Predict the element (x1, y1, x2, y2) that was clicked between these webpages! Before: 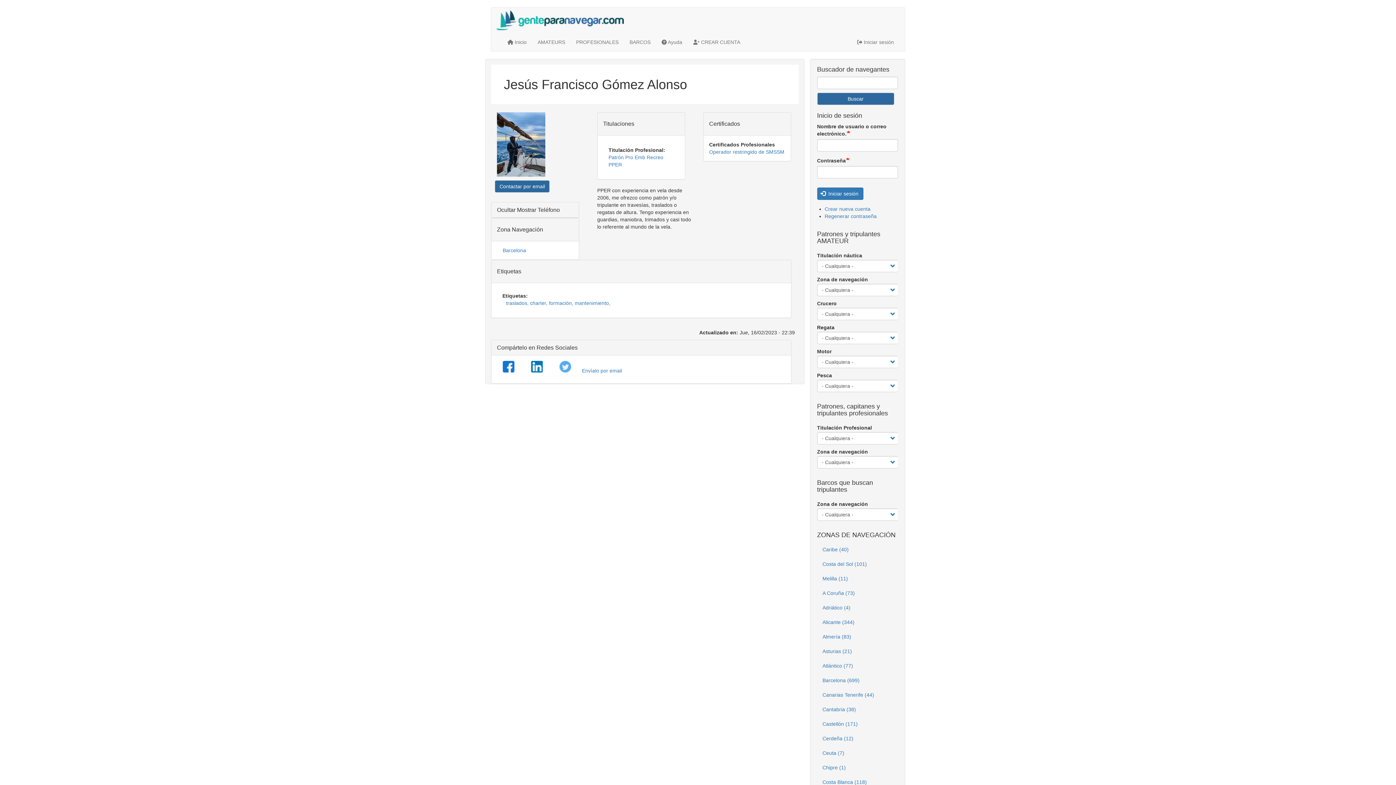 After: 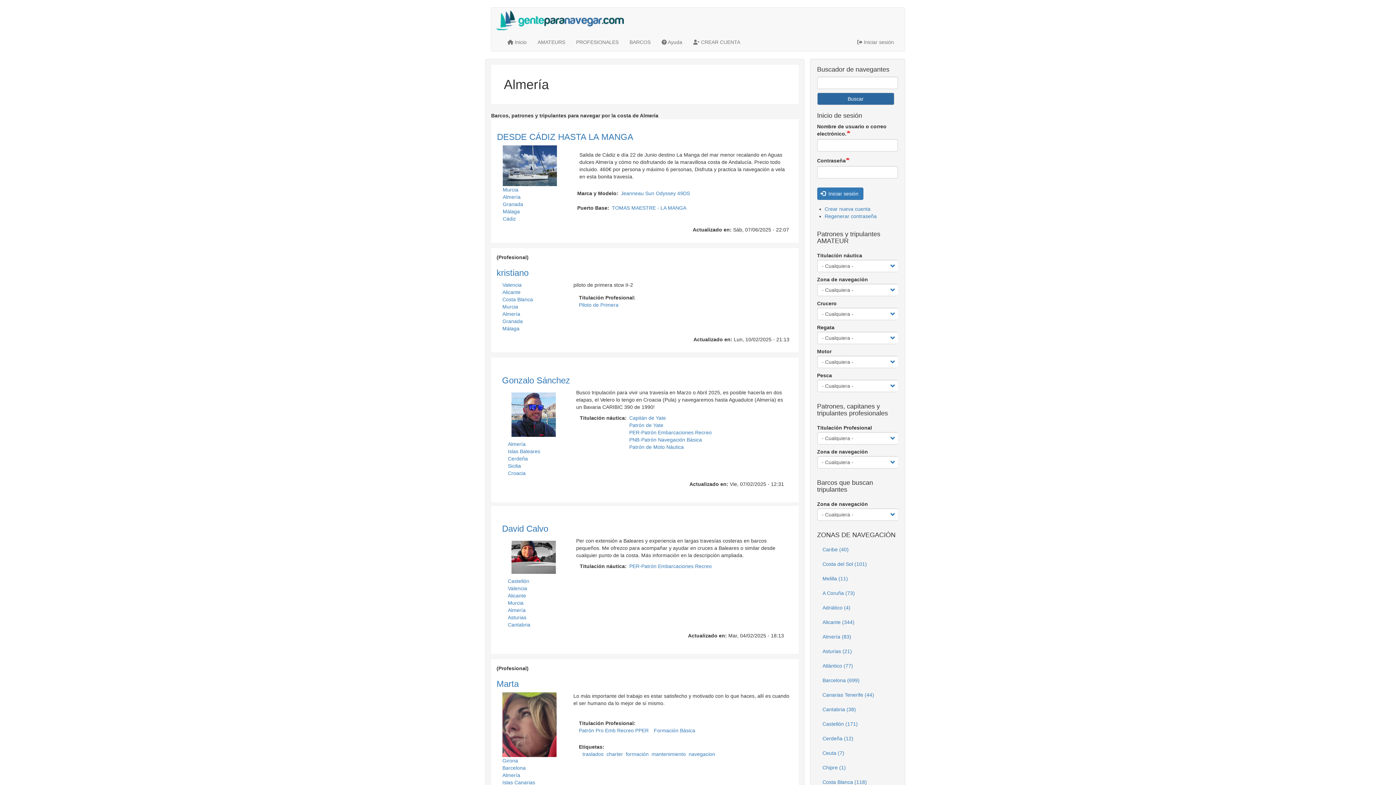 Action: bbox: (817, 629, 898, 644) label: Almería (83)